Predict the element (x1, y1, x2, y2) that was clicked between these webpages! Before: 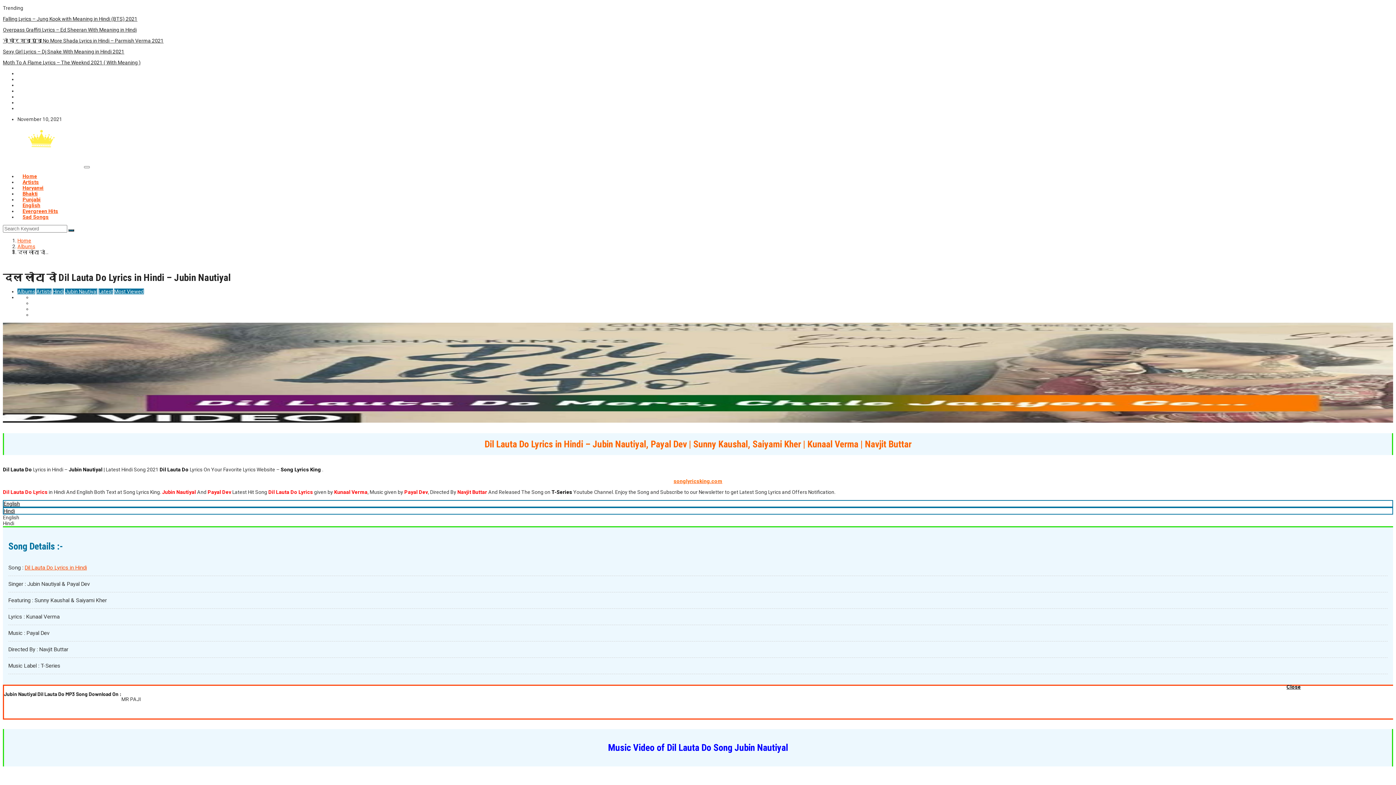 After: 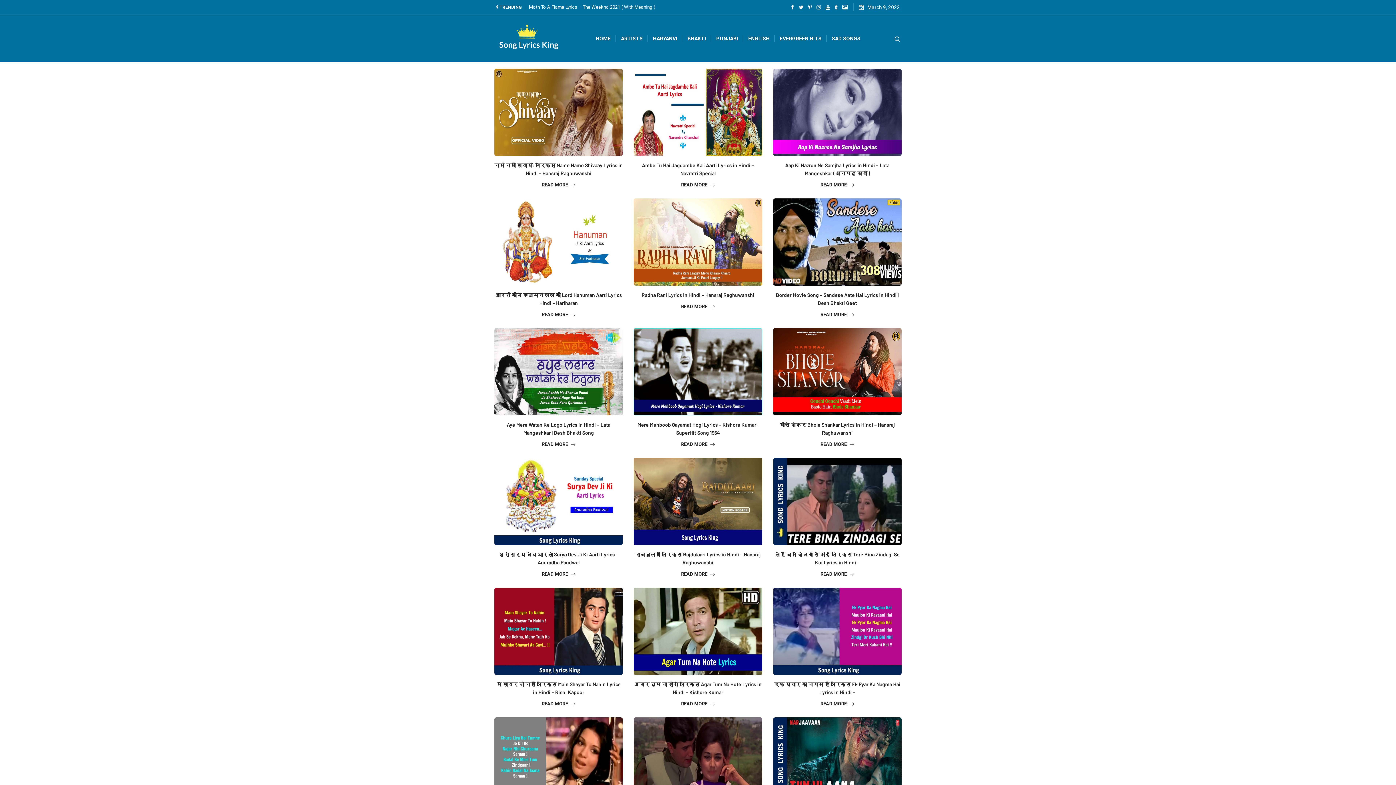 Action: label: songlyricsking.com bbox: (673, 478, 722, 484)